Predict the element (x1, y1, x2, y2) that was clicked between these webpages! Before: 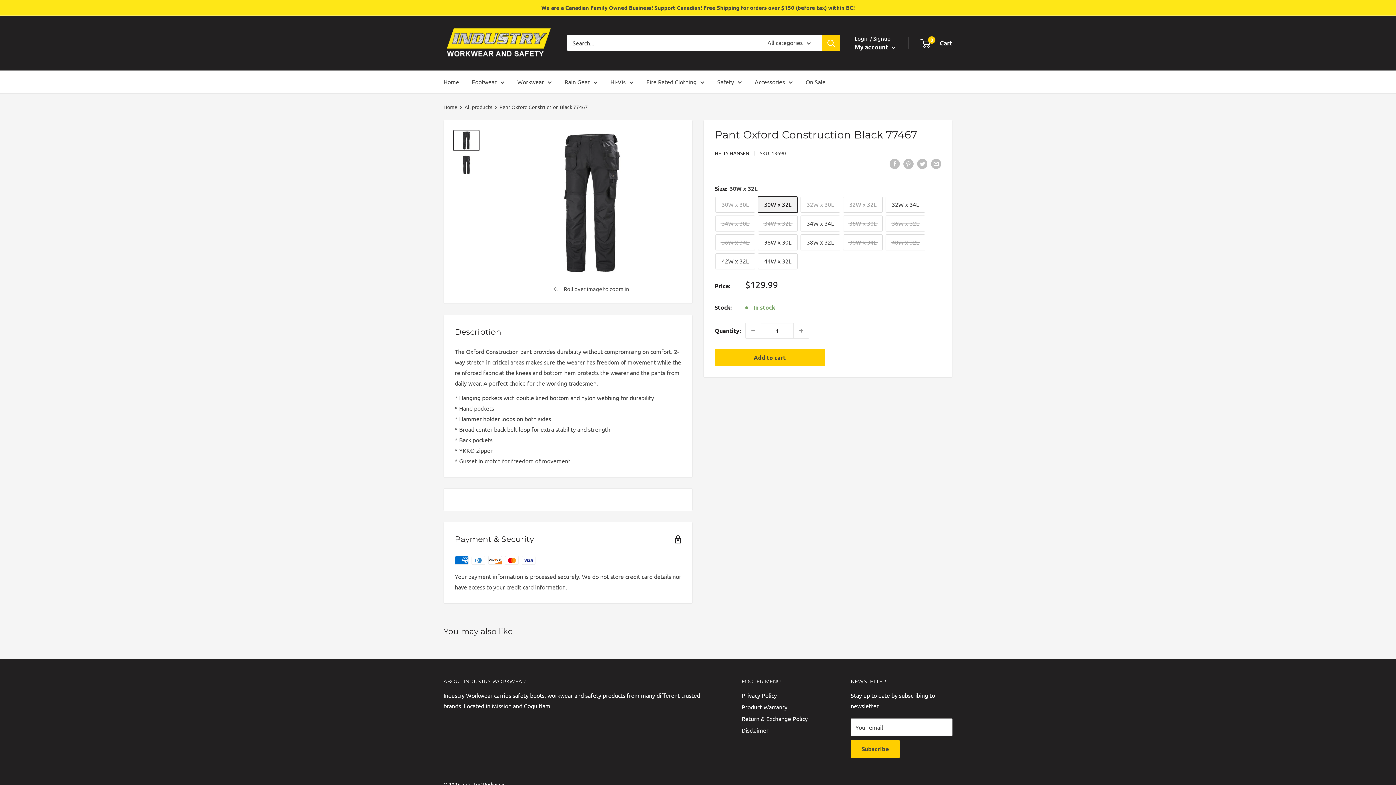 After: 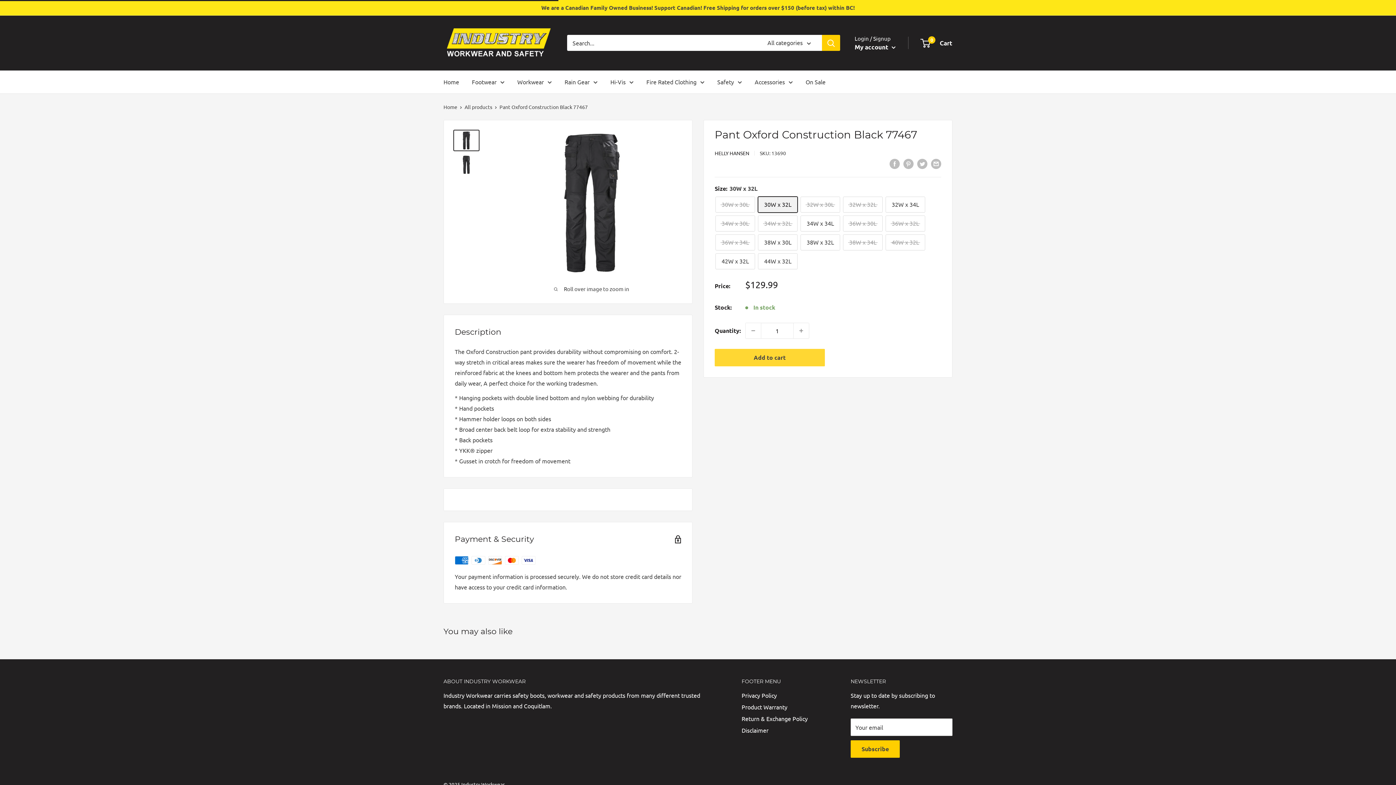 Action: label: Add to cart bbox: (714, 348, 824, 366)